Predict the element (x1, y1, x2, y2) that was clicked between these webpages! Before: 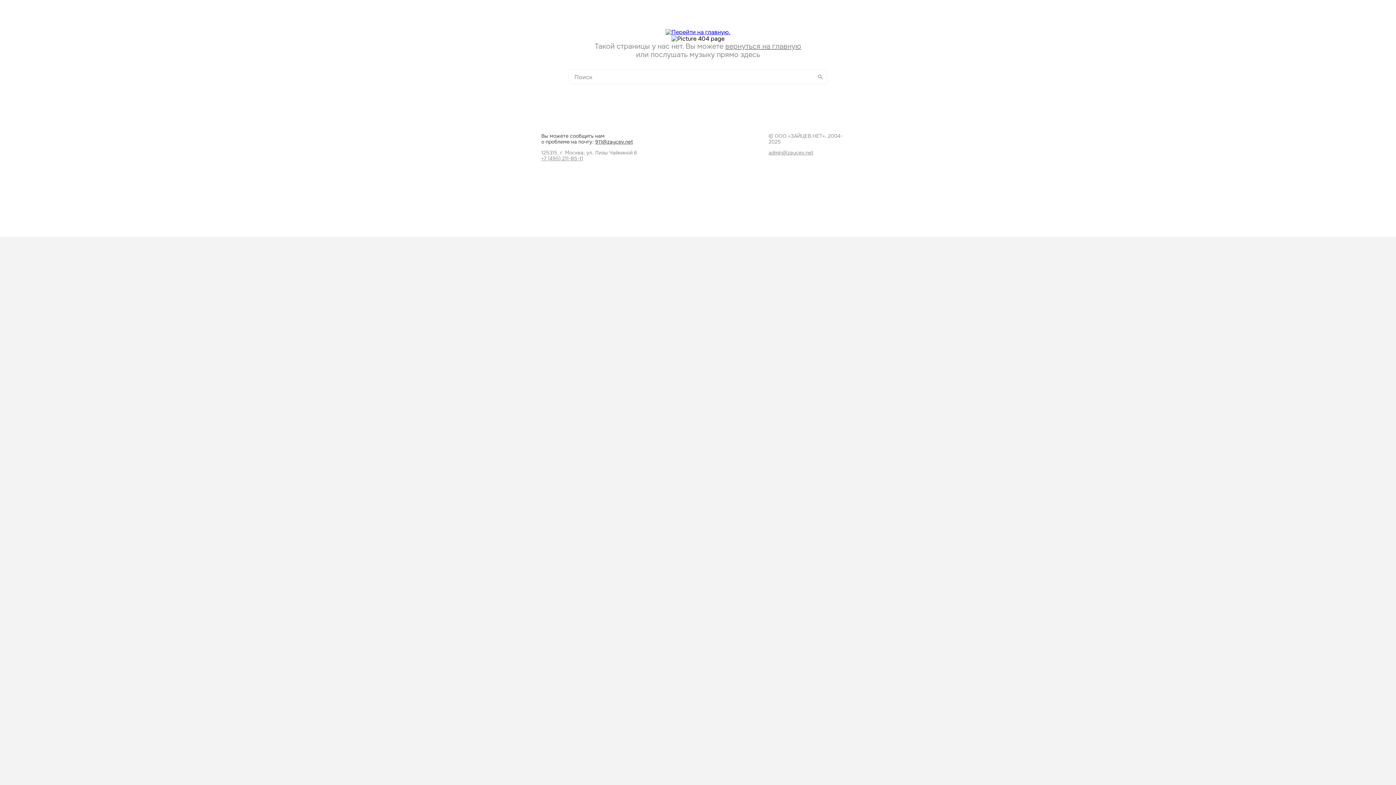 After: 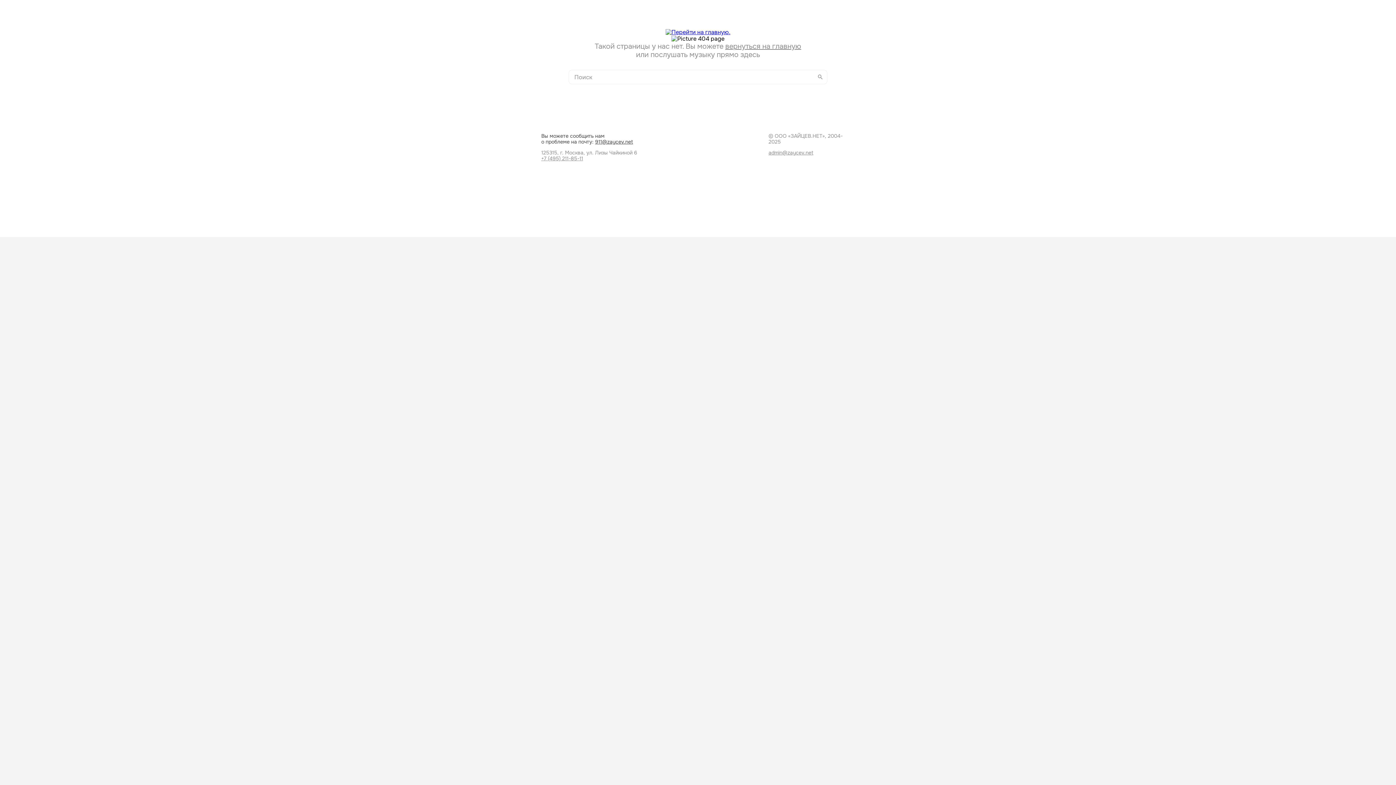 Action: label: admin@zaycev.net bbox: (768, 149, 813, 156)